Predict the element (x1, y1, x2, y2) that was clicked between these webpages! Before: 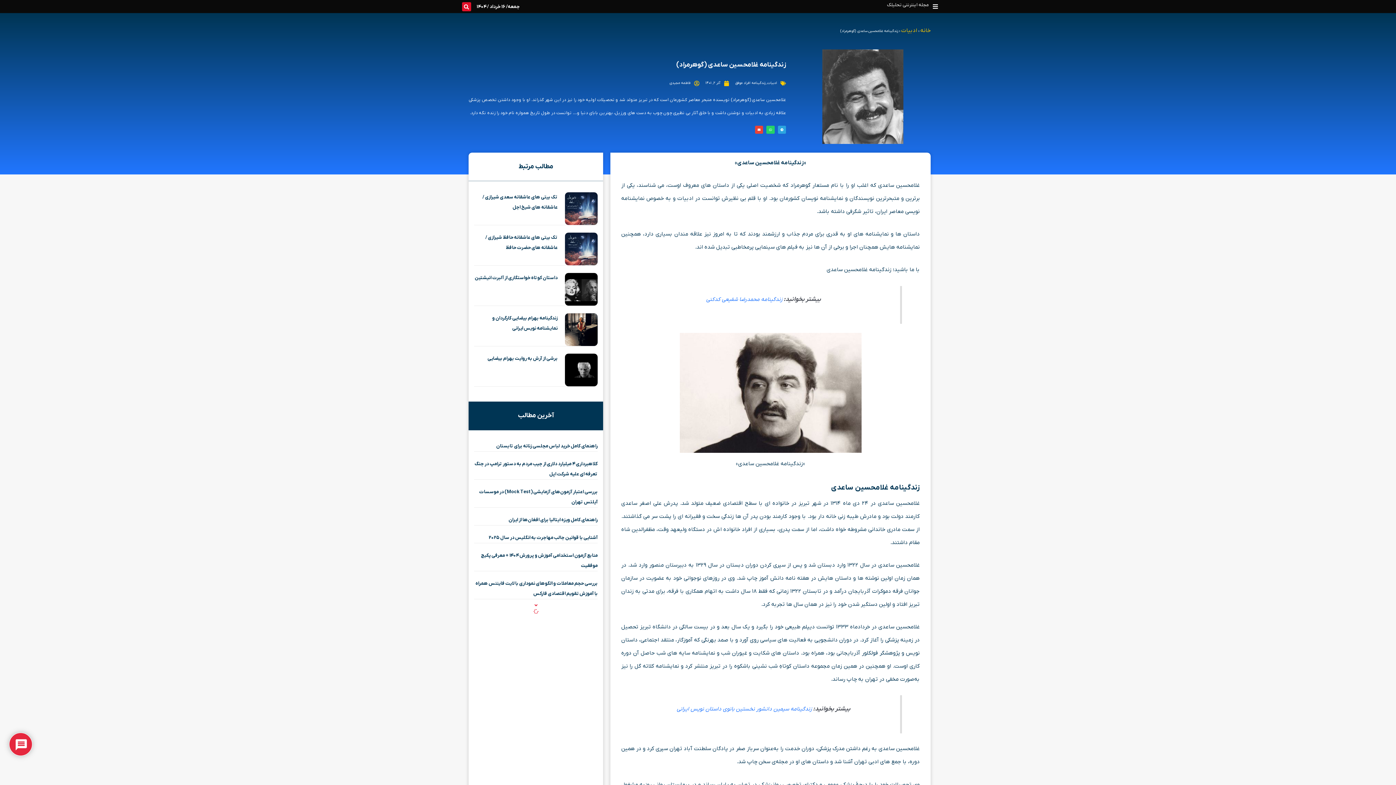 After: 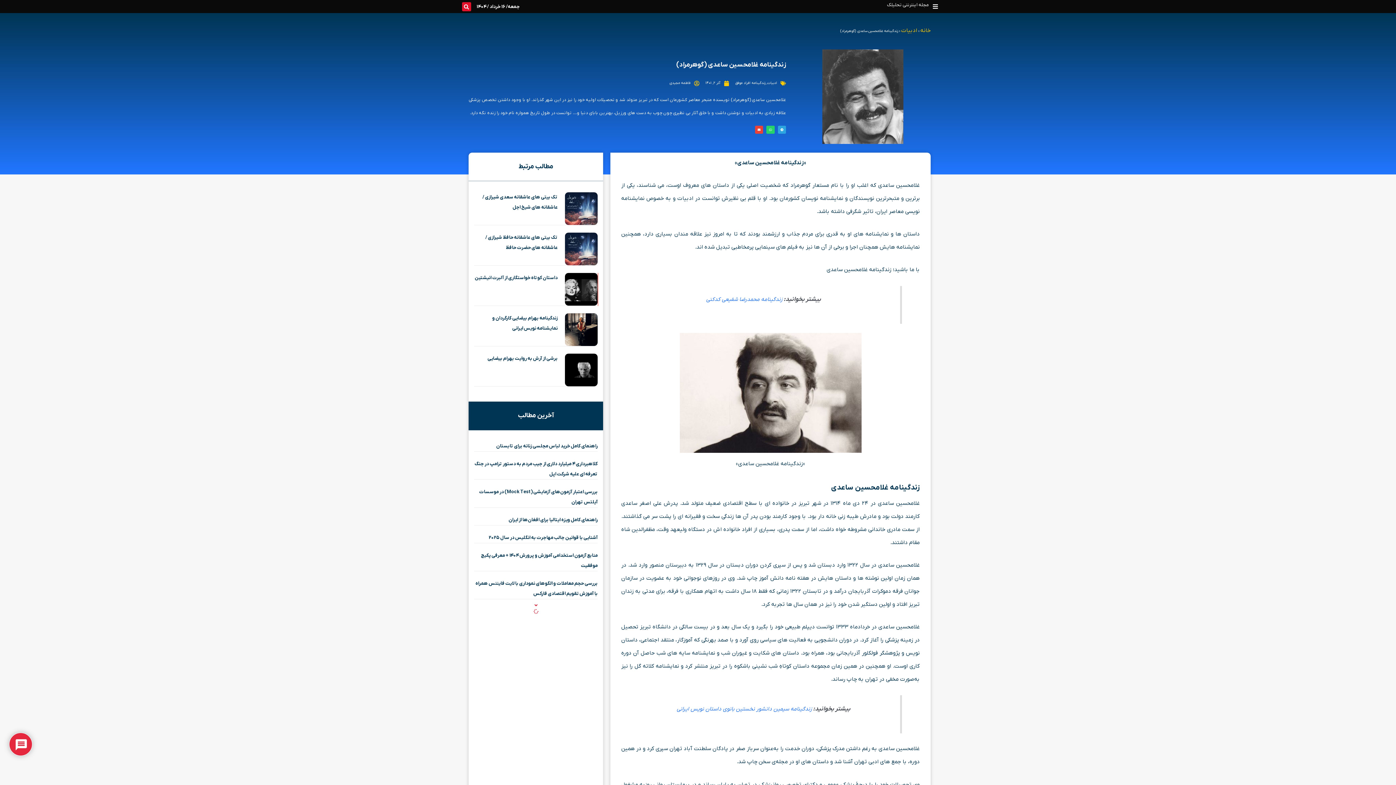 Action: bbox: (474, 274, 557, 280) label: داستان کوتاه خواستگاری از آلبرت انیشتین